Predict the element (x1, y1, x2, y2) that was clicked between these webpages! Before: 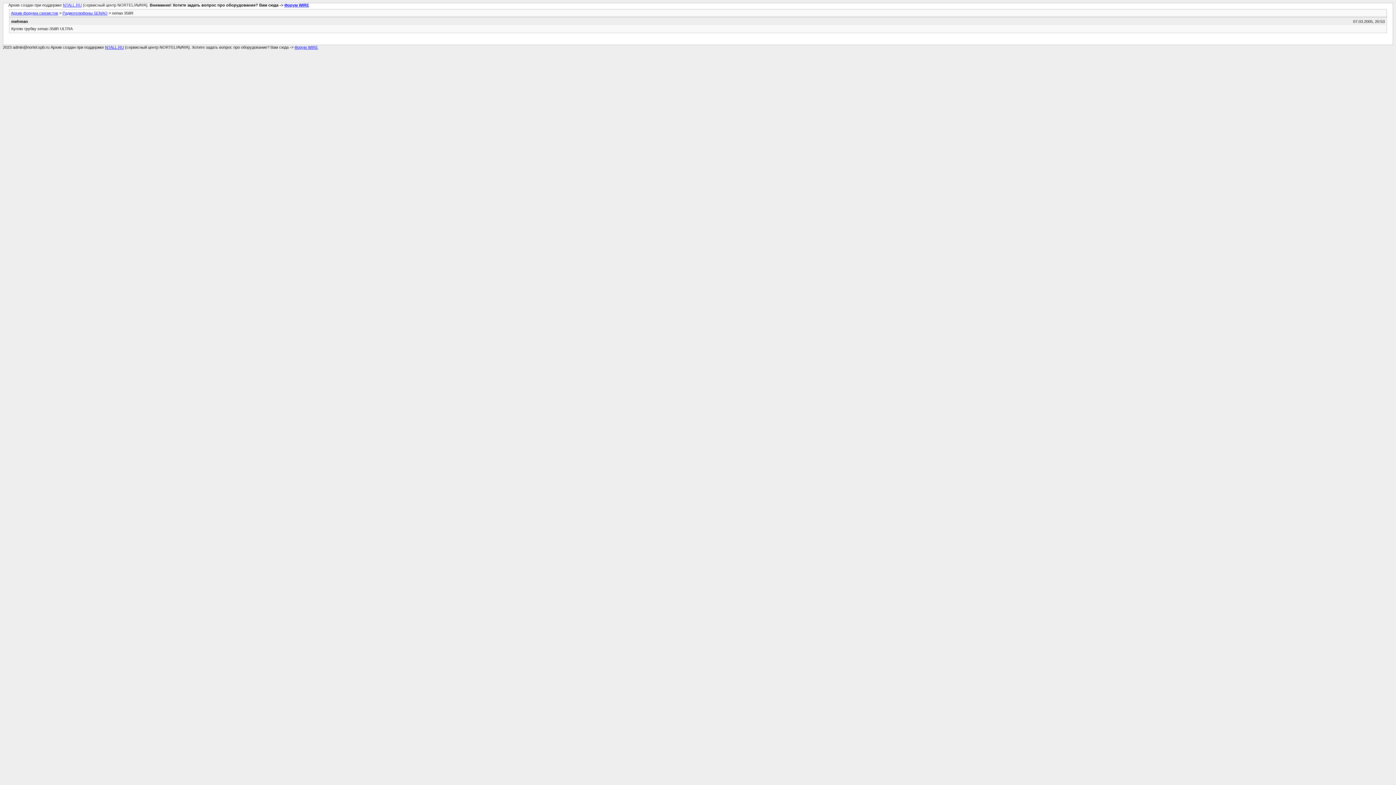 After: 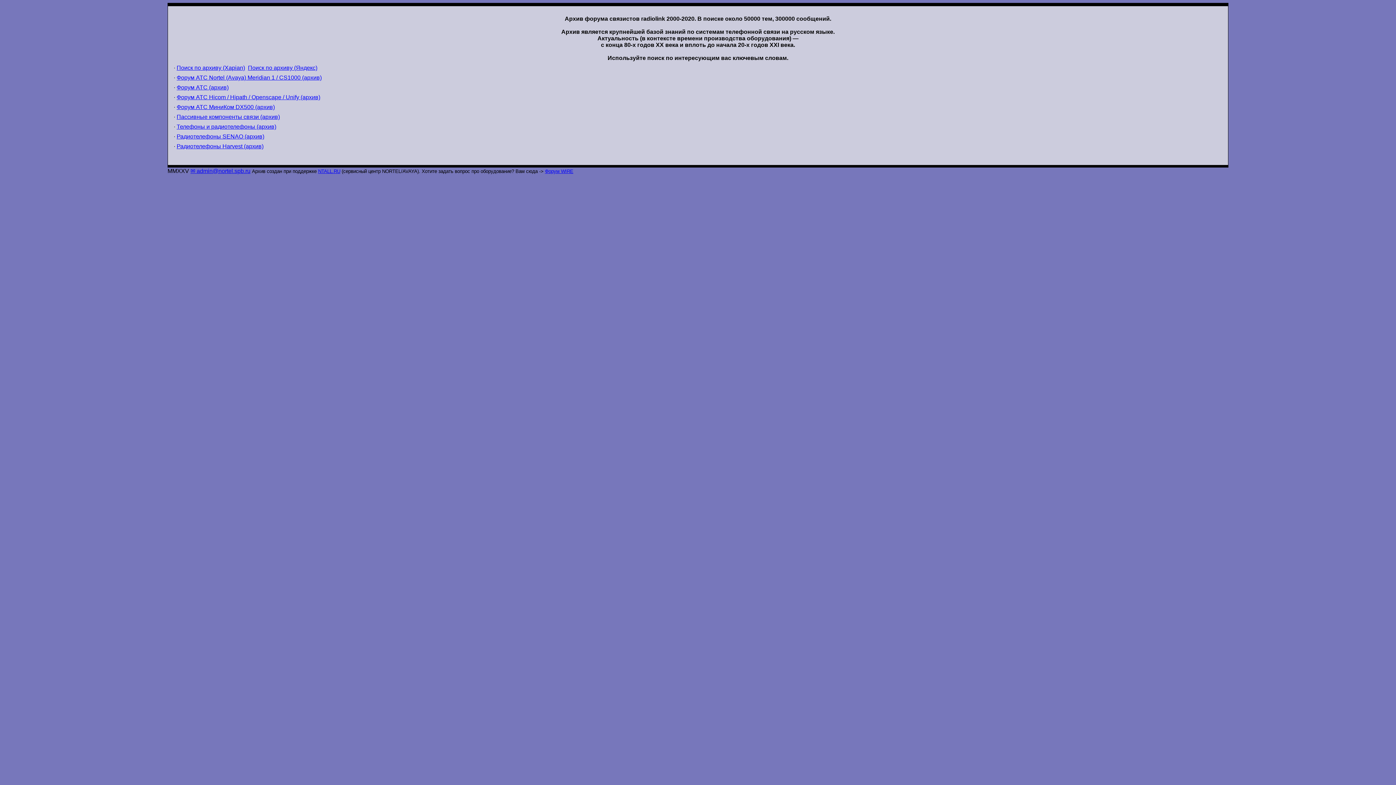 Action: label: Архив форума связистов bbox: (10, 10, 58, 15)